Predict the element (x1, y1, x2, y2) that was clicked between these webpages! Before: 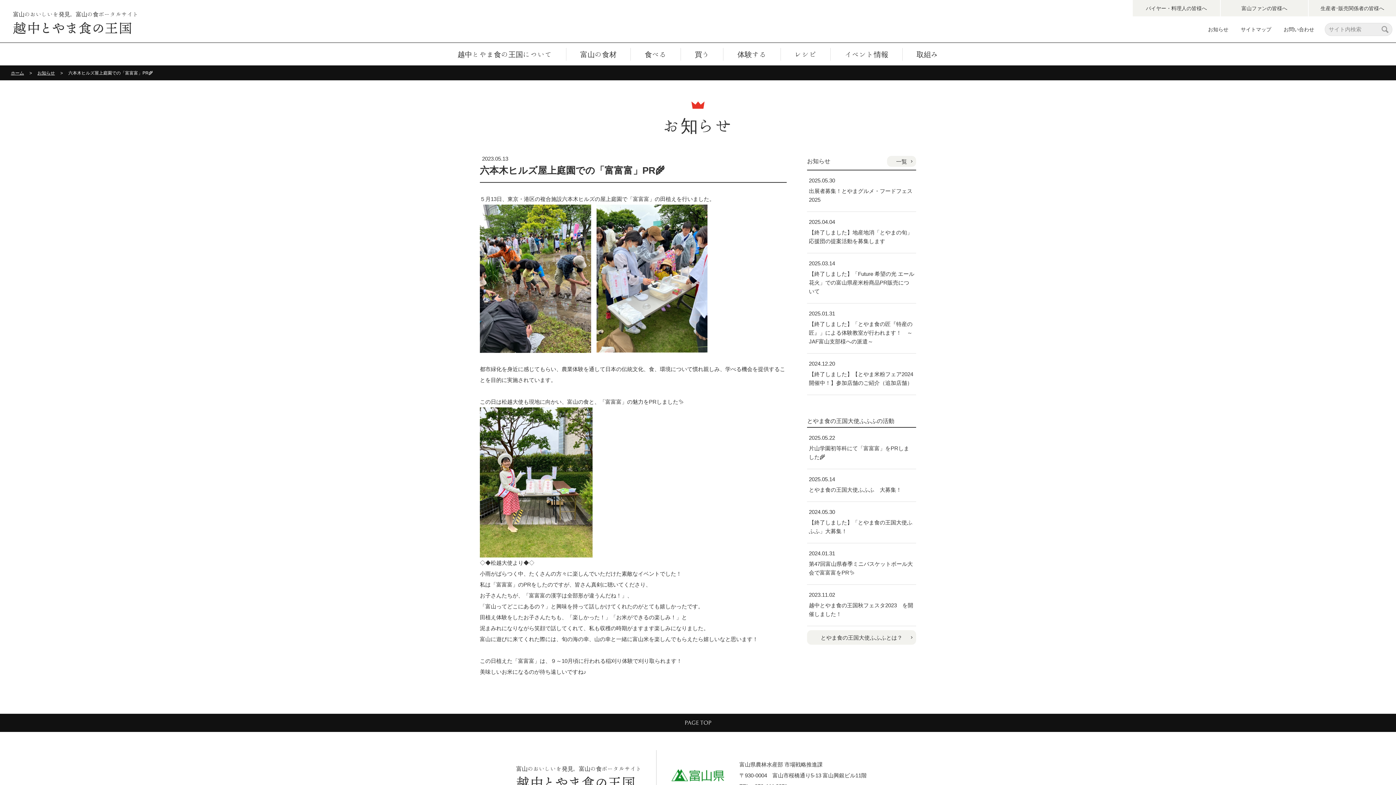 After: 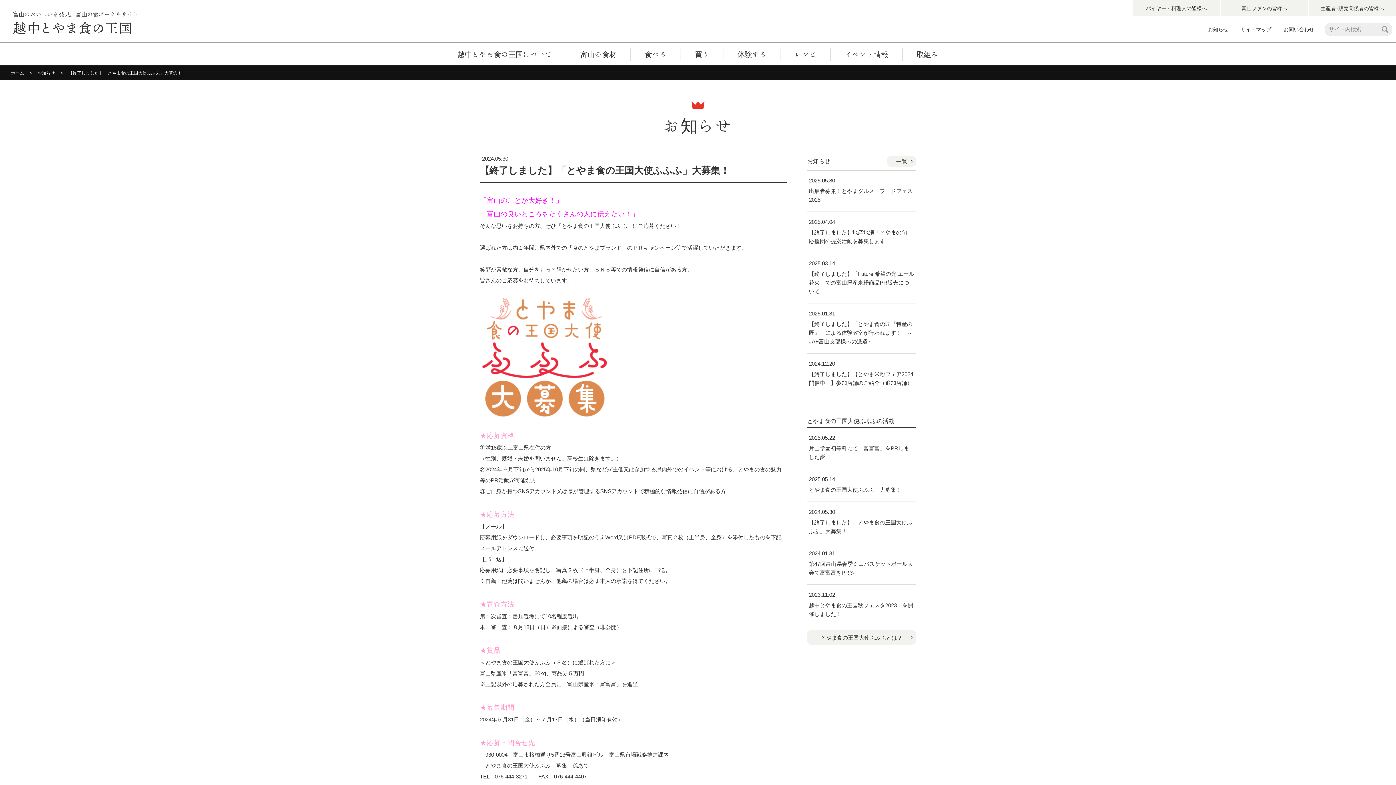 Action: bbox: (807, 502, 916, 543) label: 2024.05.30

【終了しました】「とやま食の王国大使ふふふ」大募集！